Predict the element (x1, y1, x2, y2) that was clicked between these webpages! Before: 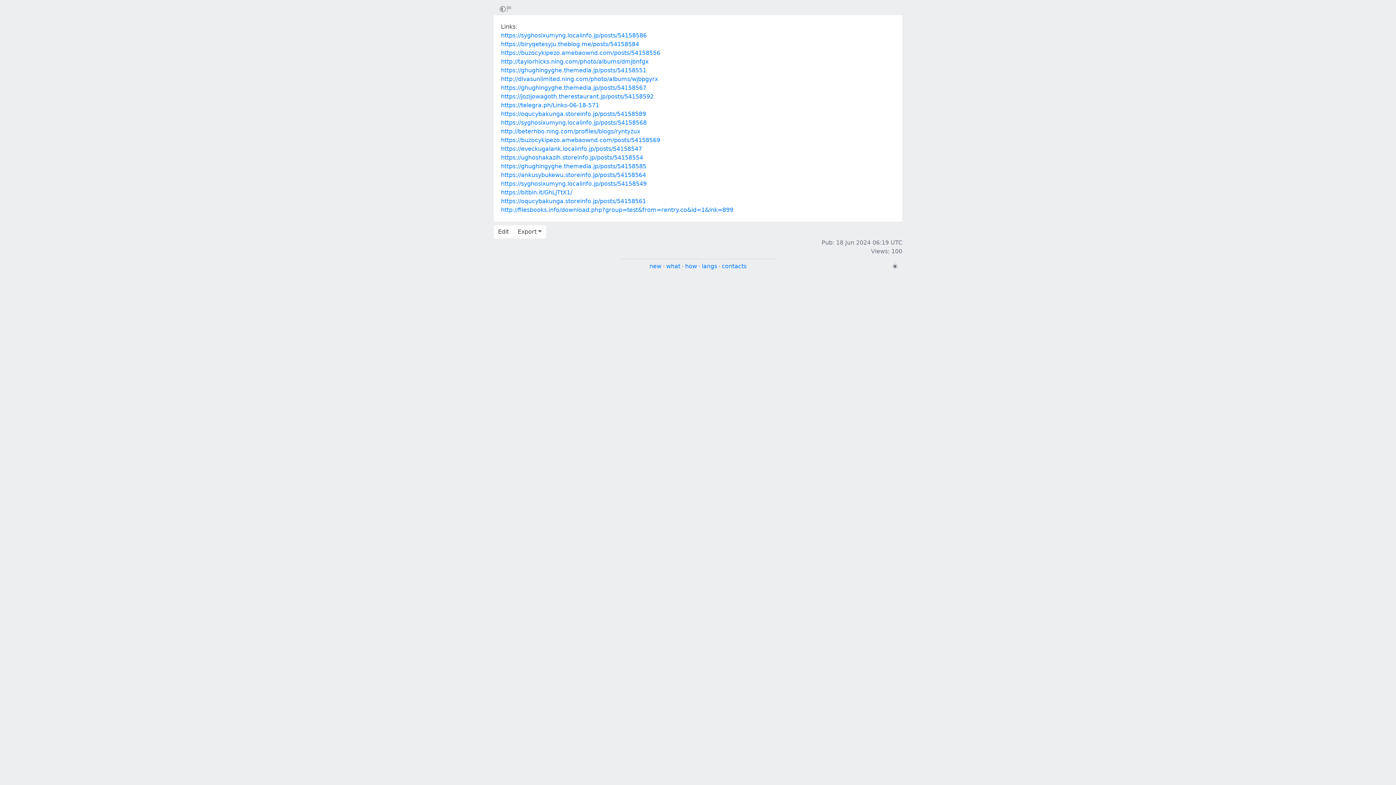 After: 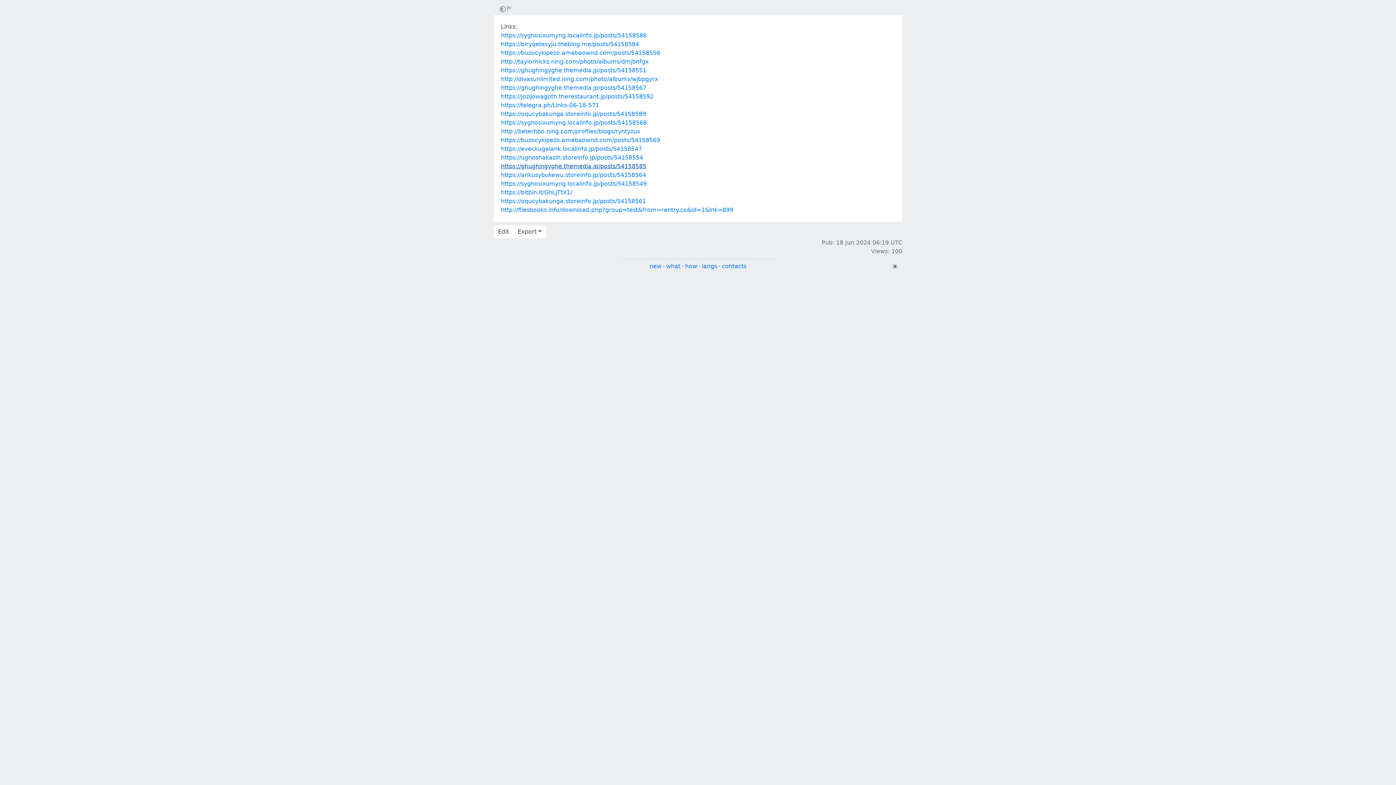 Action: bbox: (501, 162, 646, 169) label: https://ghughingyghe.themedia.jp/posts/54158585